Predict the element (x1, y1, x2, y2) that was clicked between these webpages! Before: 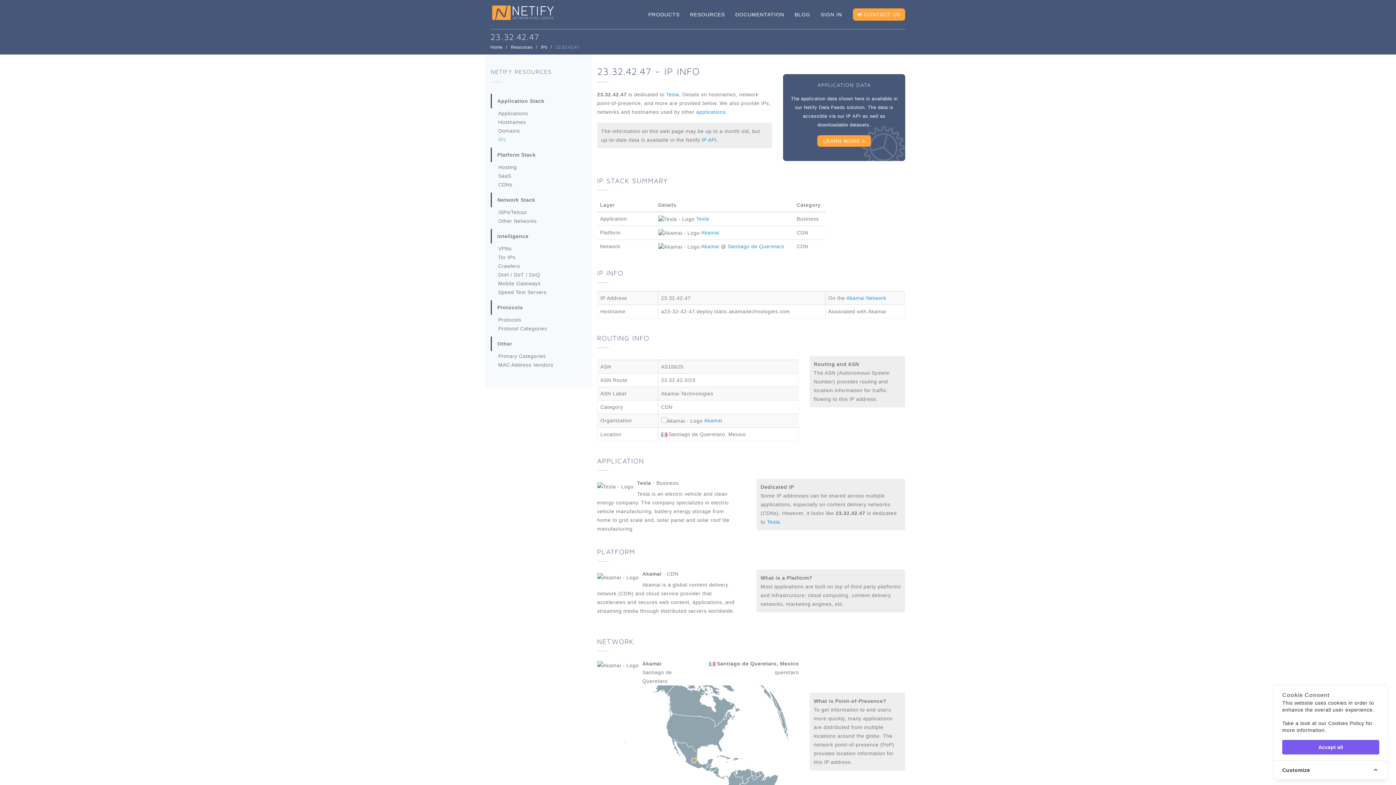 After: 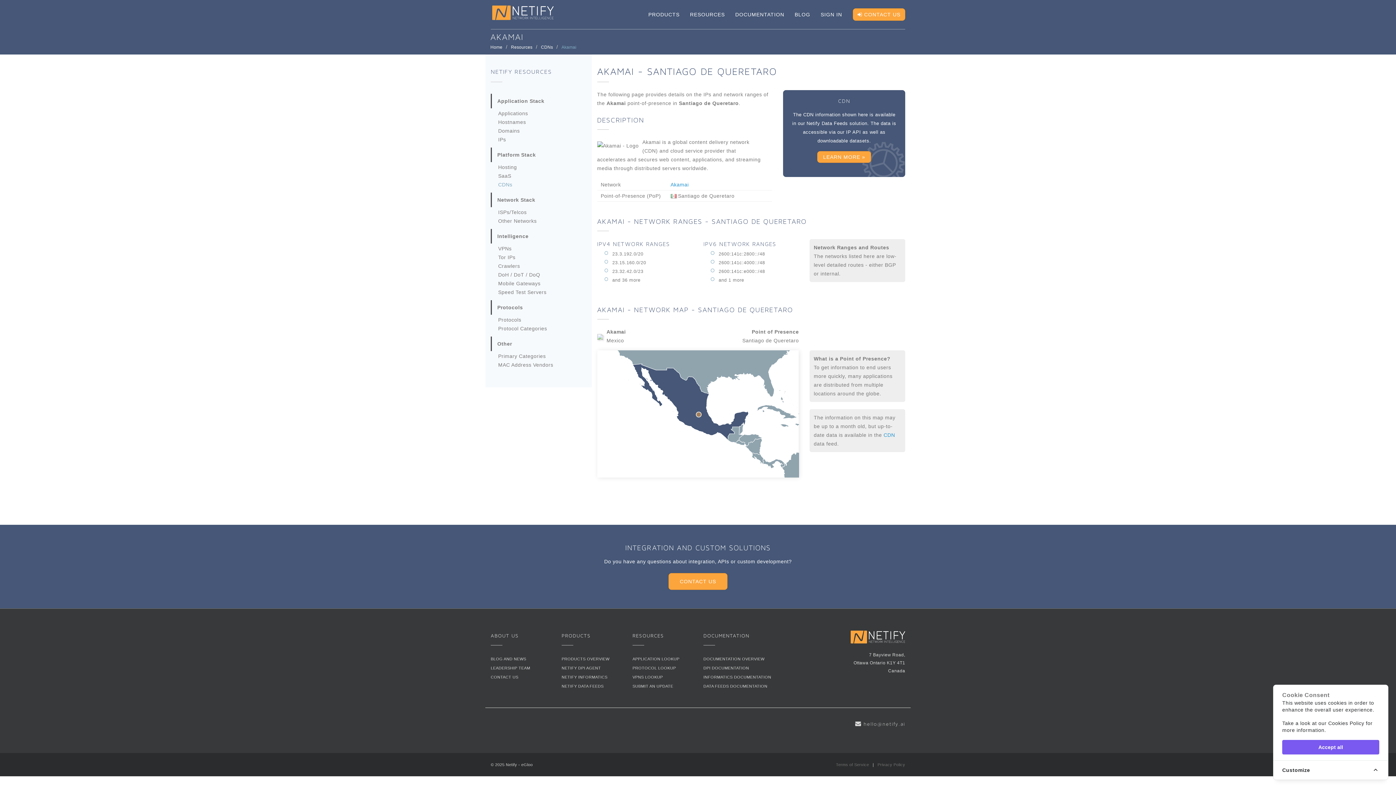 Action: bbox: (728, 243, 784, 249) label: Santiago de Queretaro